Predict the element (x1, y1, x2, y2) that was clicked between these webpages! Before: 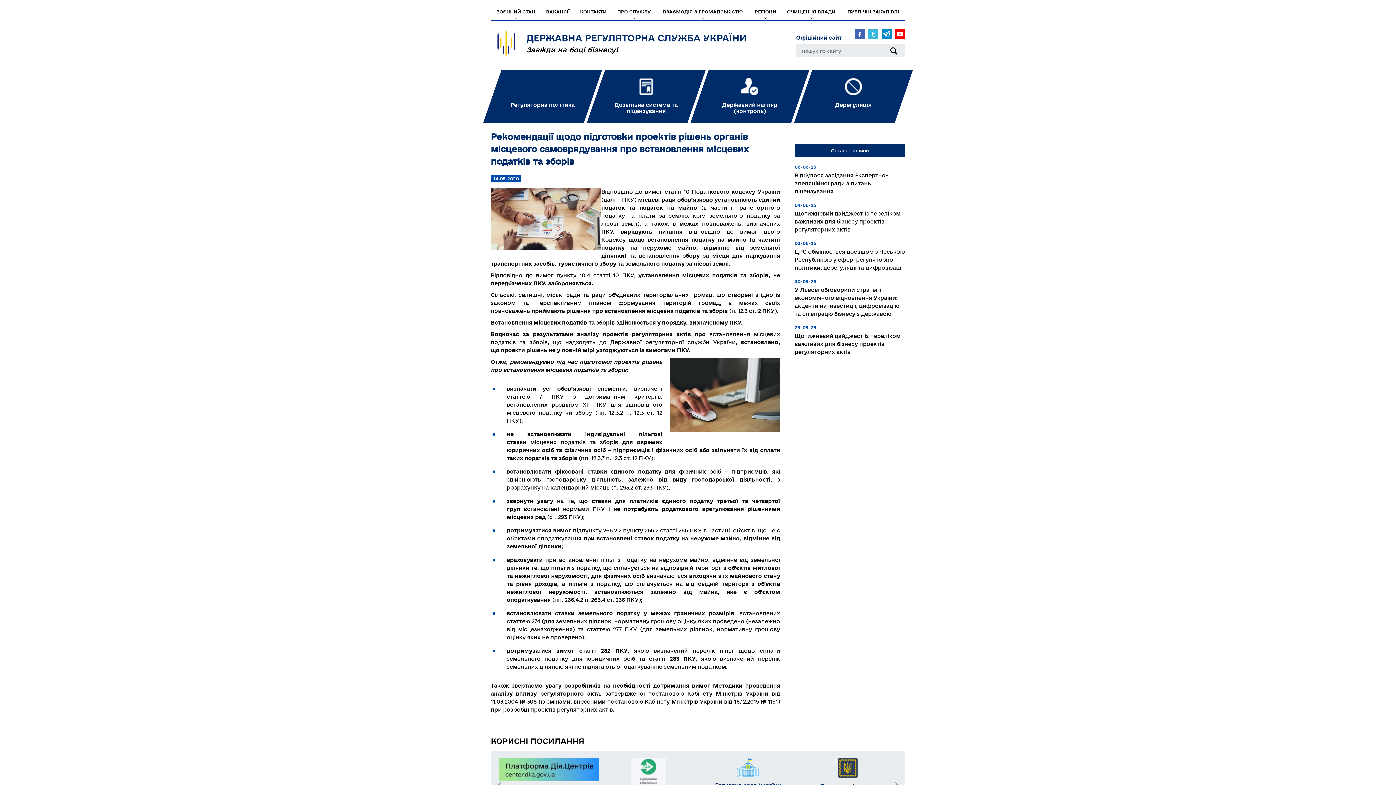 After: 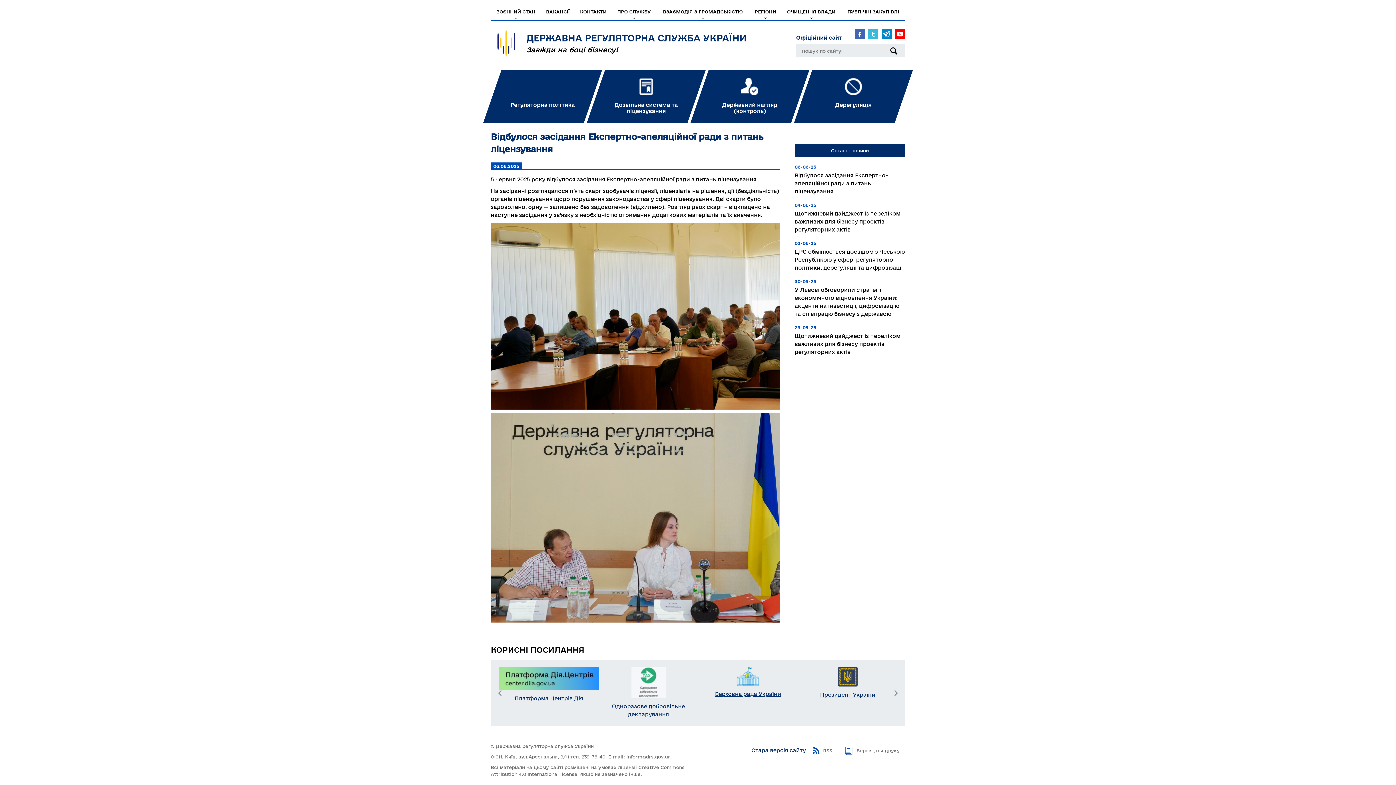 Action: bbox: (794, 172, 888, 194) label: Відбулося засідання Експертно-апеляційної ради з питань ліцензування